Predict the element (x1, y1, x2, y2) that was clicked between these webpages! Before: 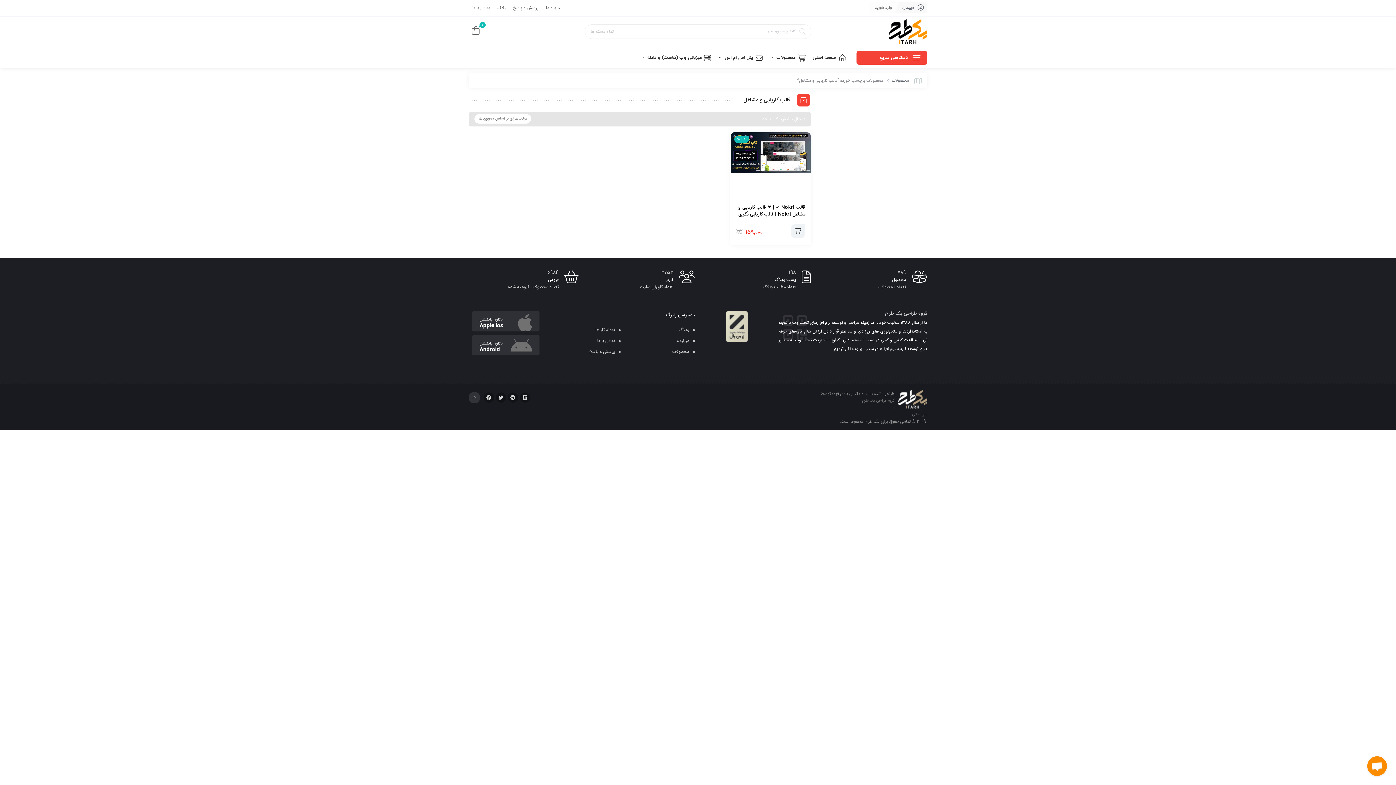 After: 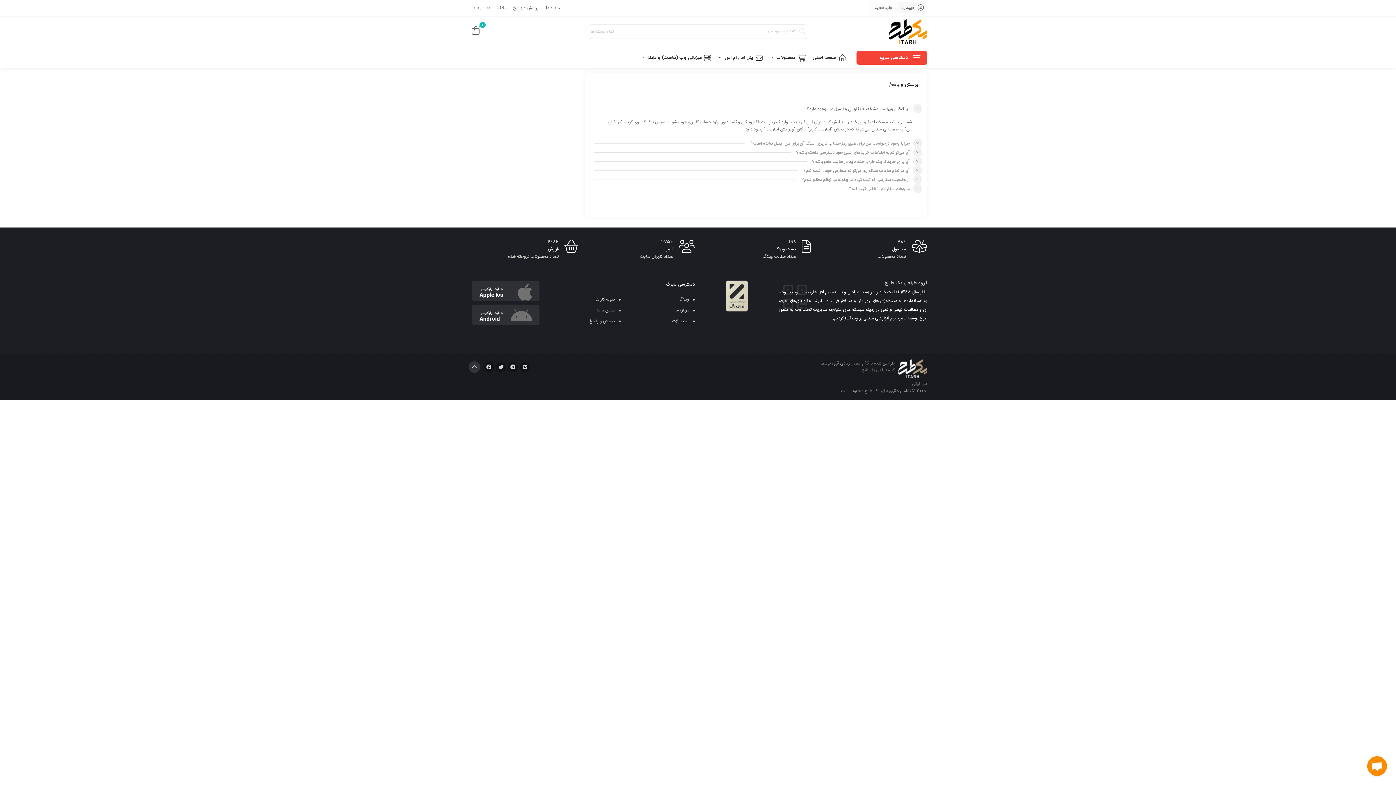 Action: label: پرسش و پاسخ bbox: (589, 348, 615, 355)